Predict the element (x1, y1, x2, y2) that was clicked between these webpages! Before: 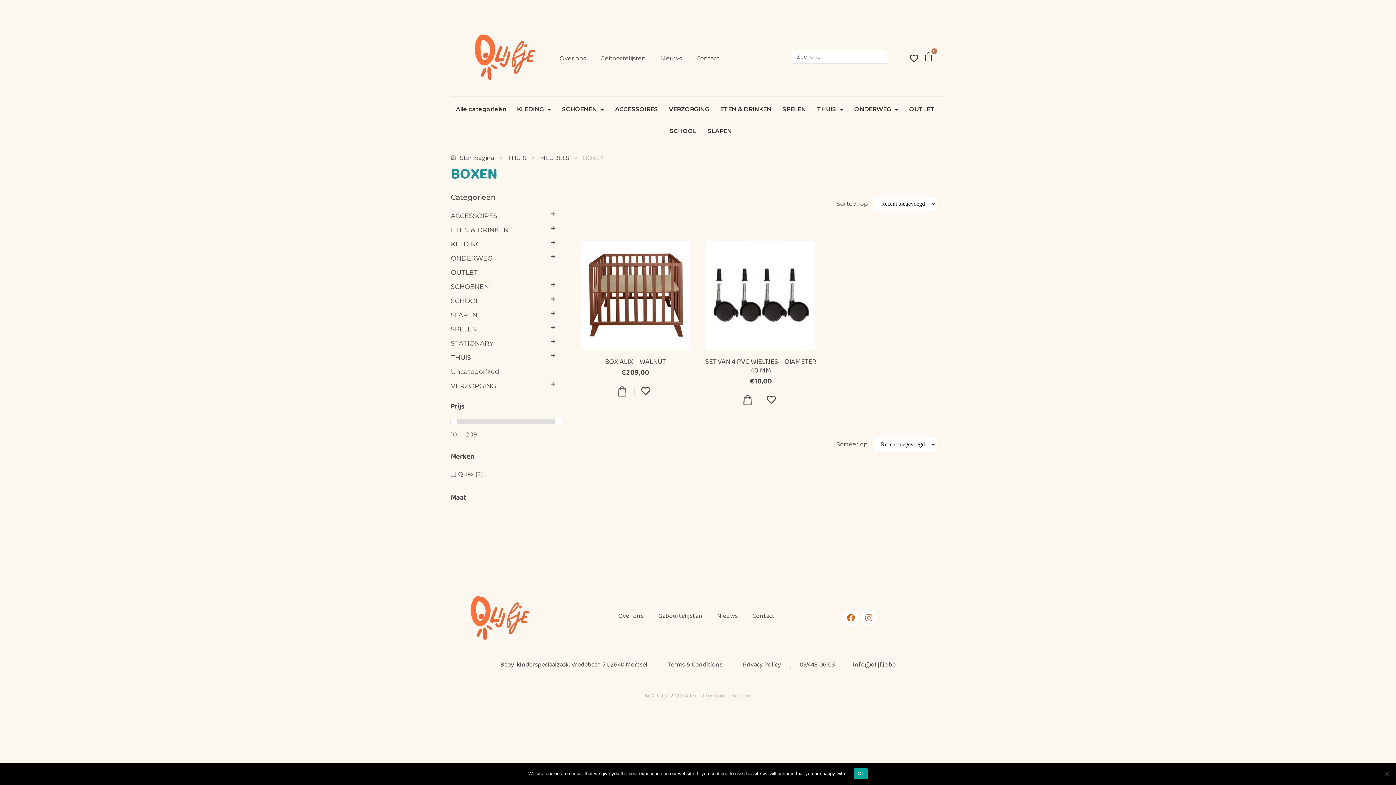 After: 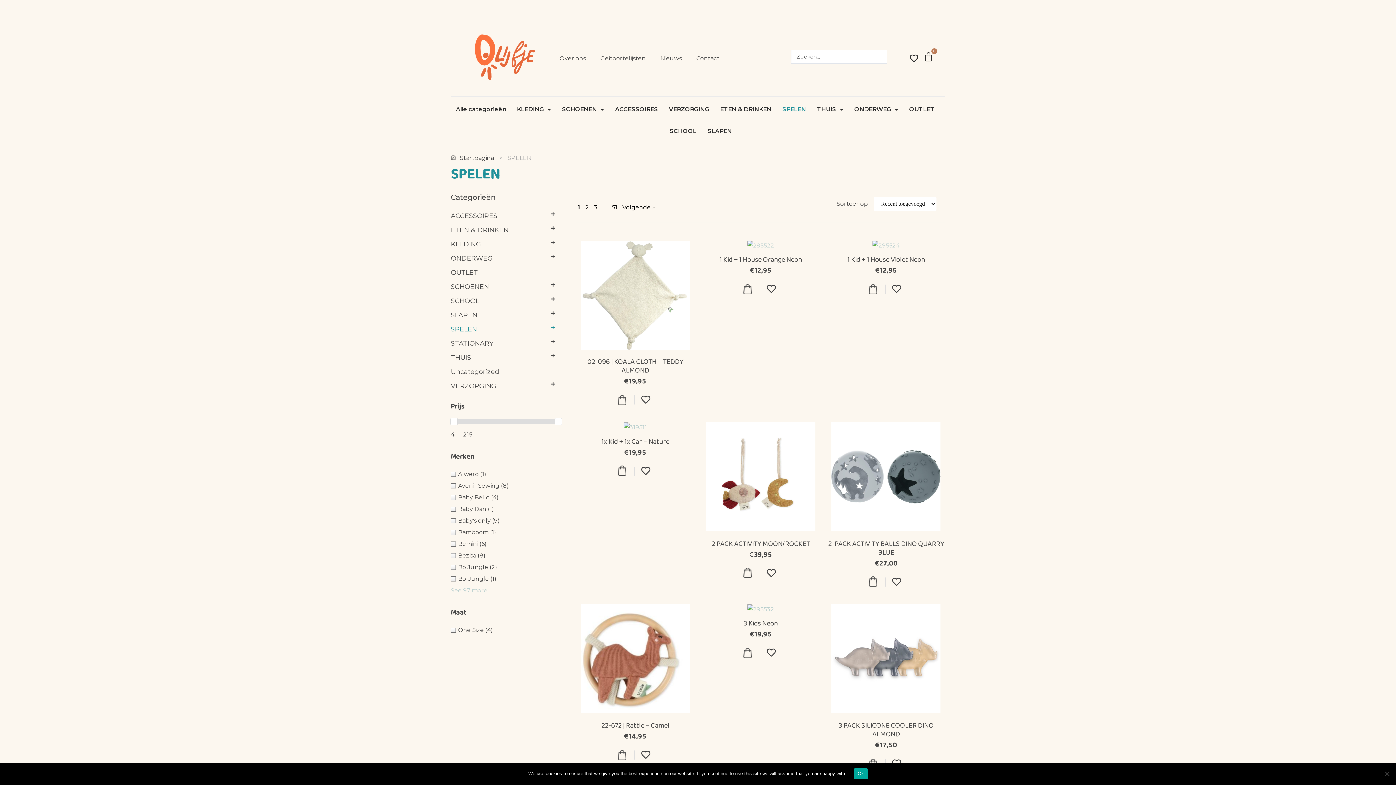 Action: bbox: (782, 98, 806, 120) label: SPELEN